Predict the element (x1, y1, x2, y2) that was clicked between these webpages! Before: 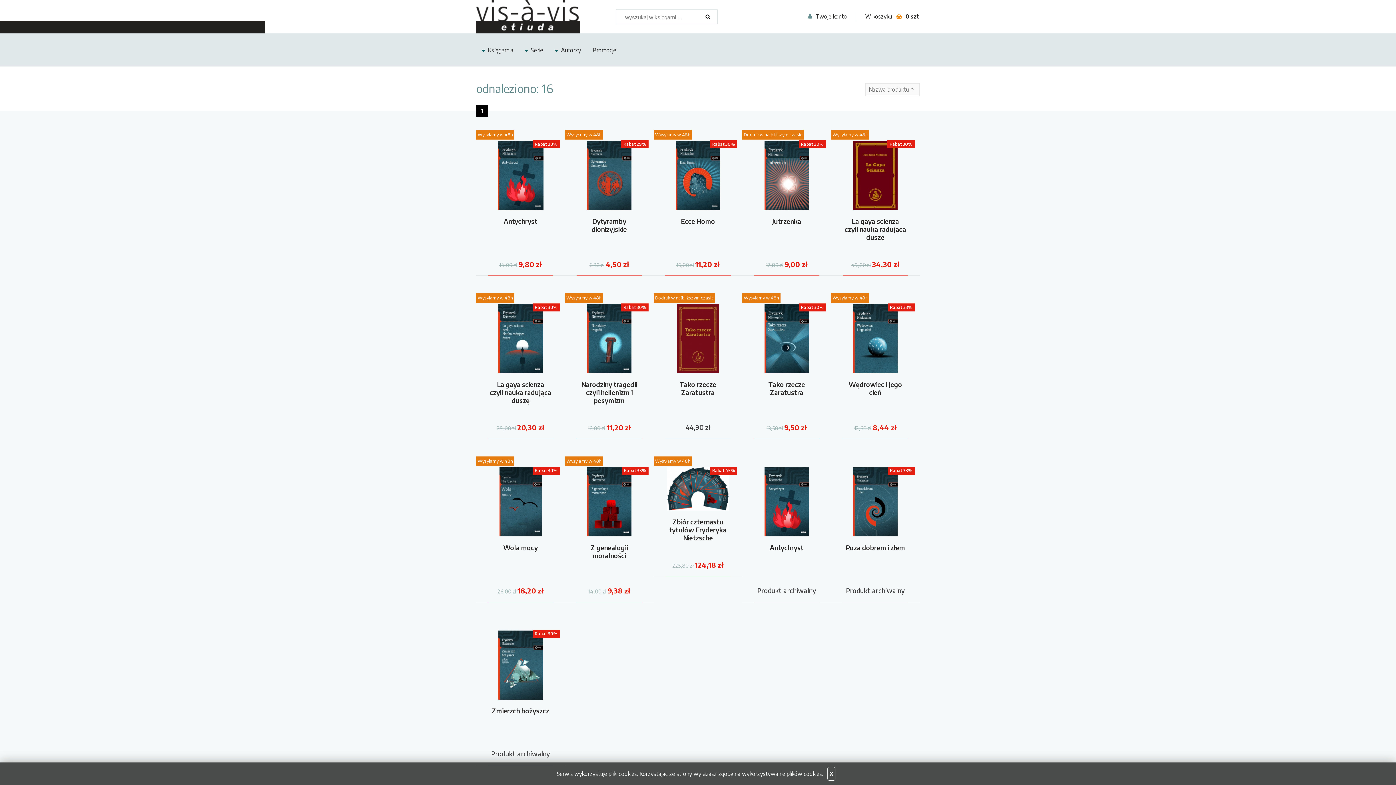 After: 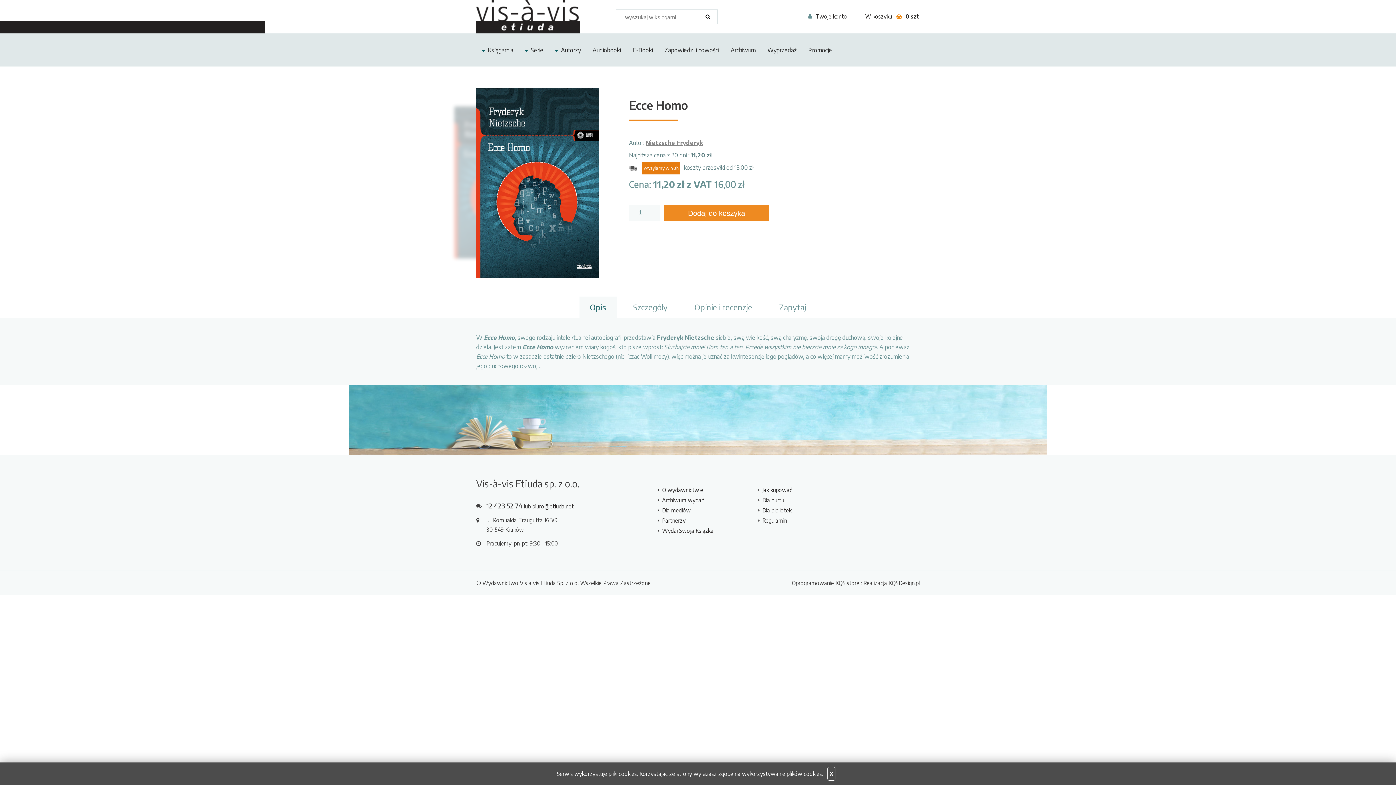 Action: bbox: (675, 142, 720, 149)